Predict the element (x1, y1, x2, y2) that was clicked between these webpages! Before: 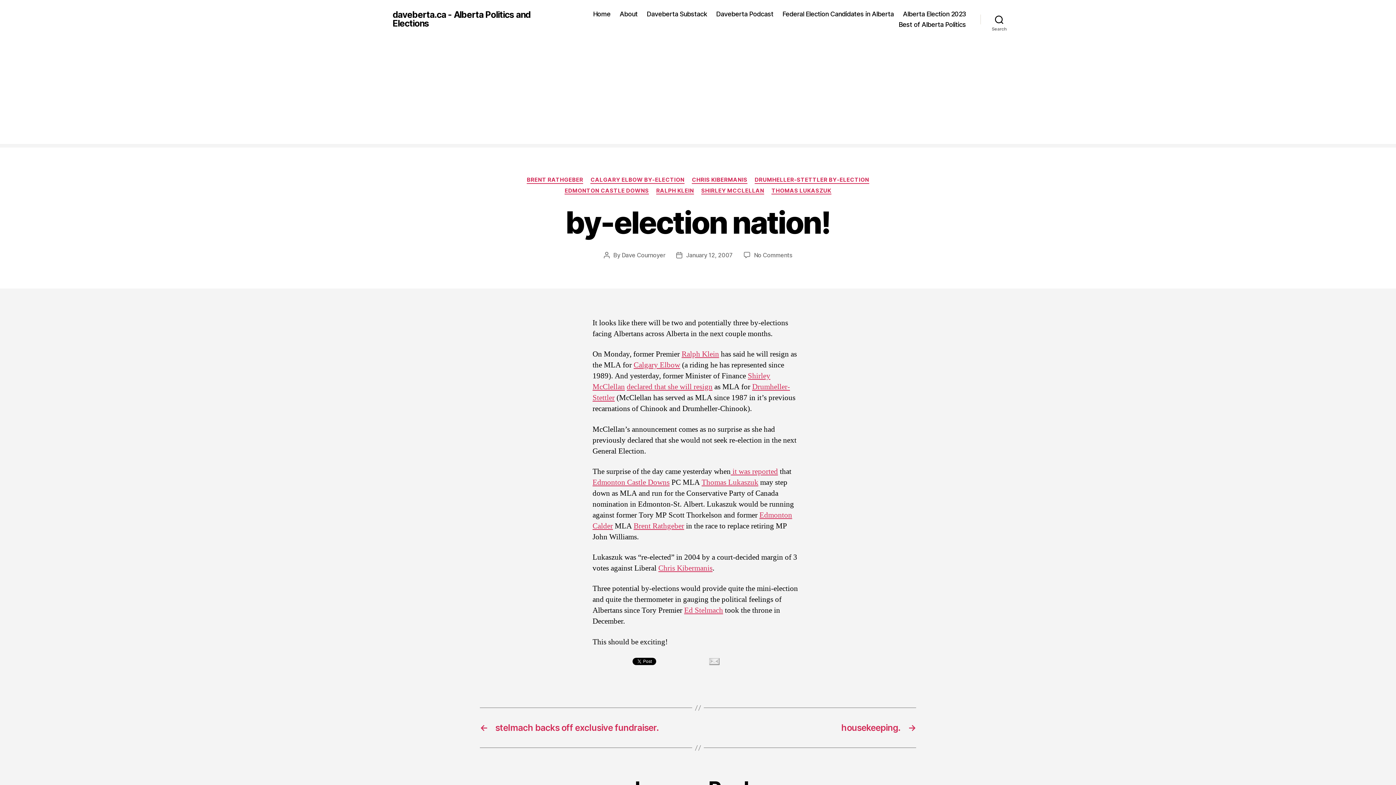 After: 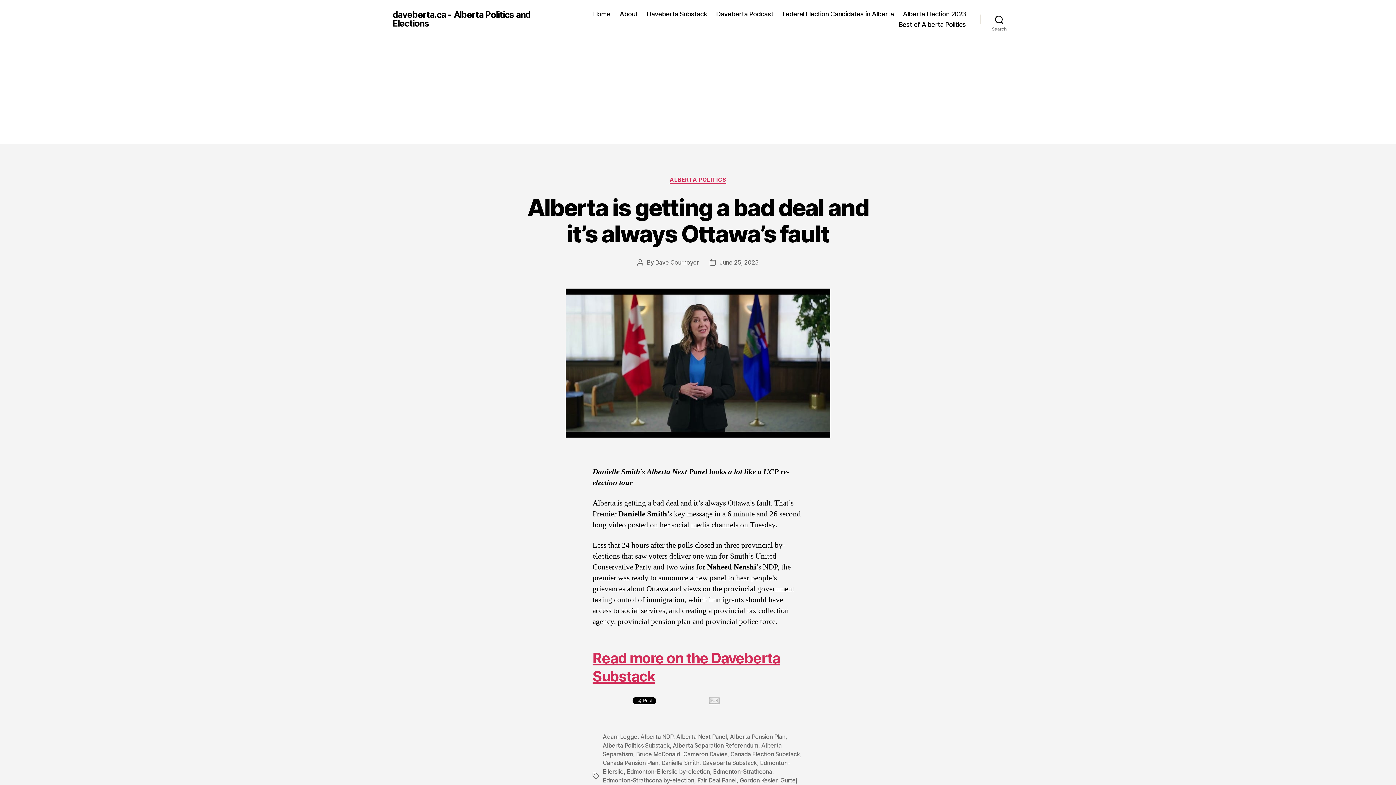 Action: label: Home bbox: (593, 10, 610, 17)